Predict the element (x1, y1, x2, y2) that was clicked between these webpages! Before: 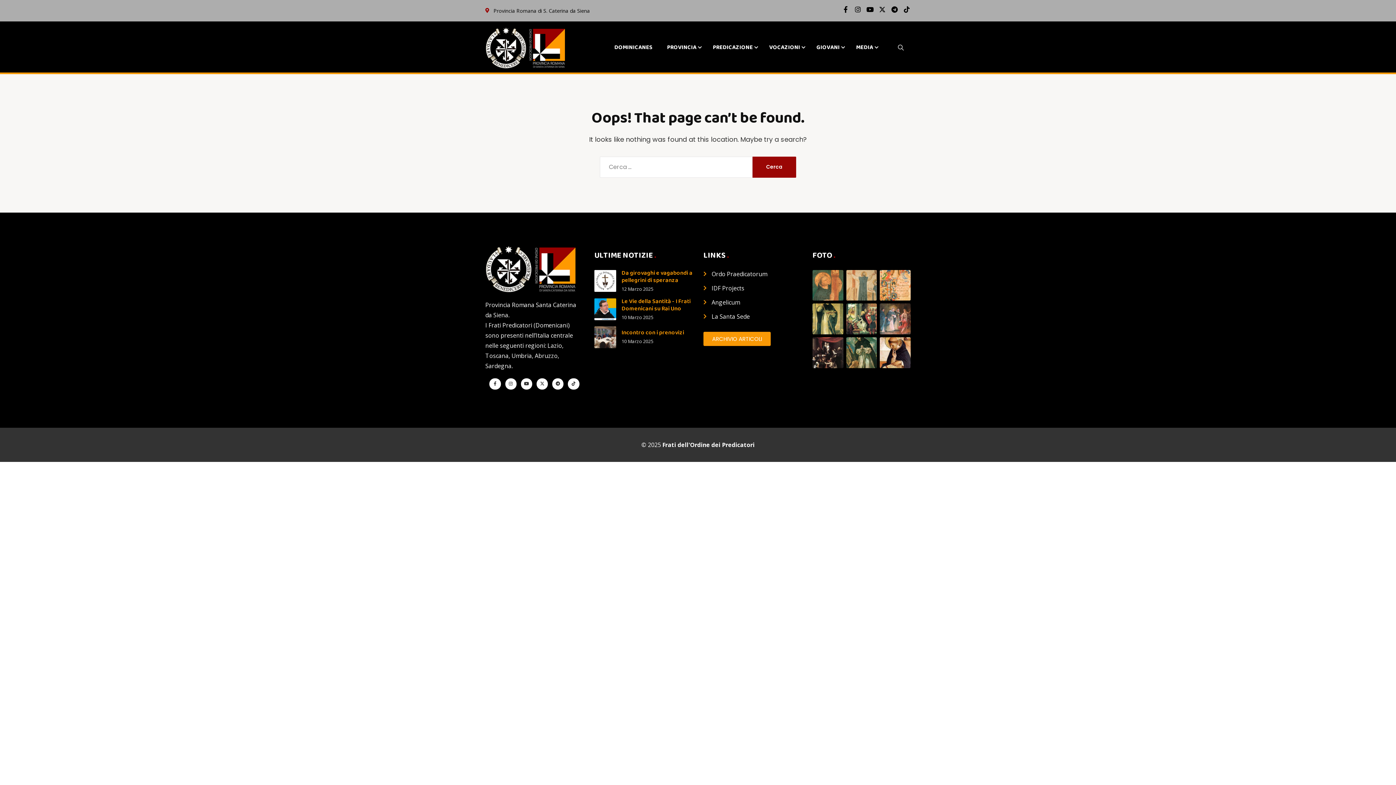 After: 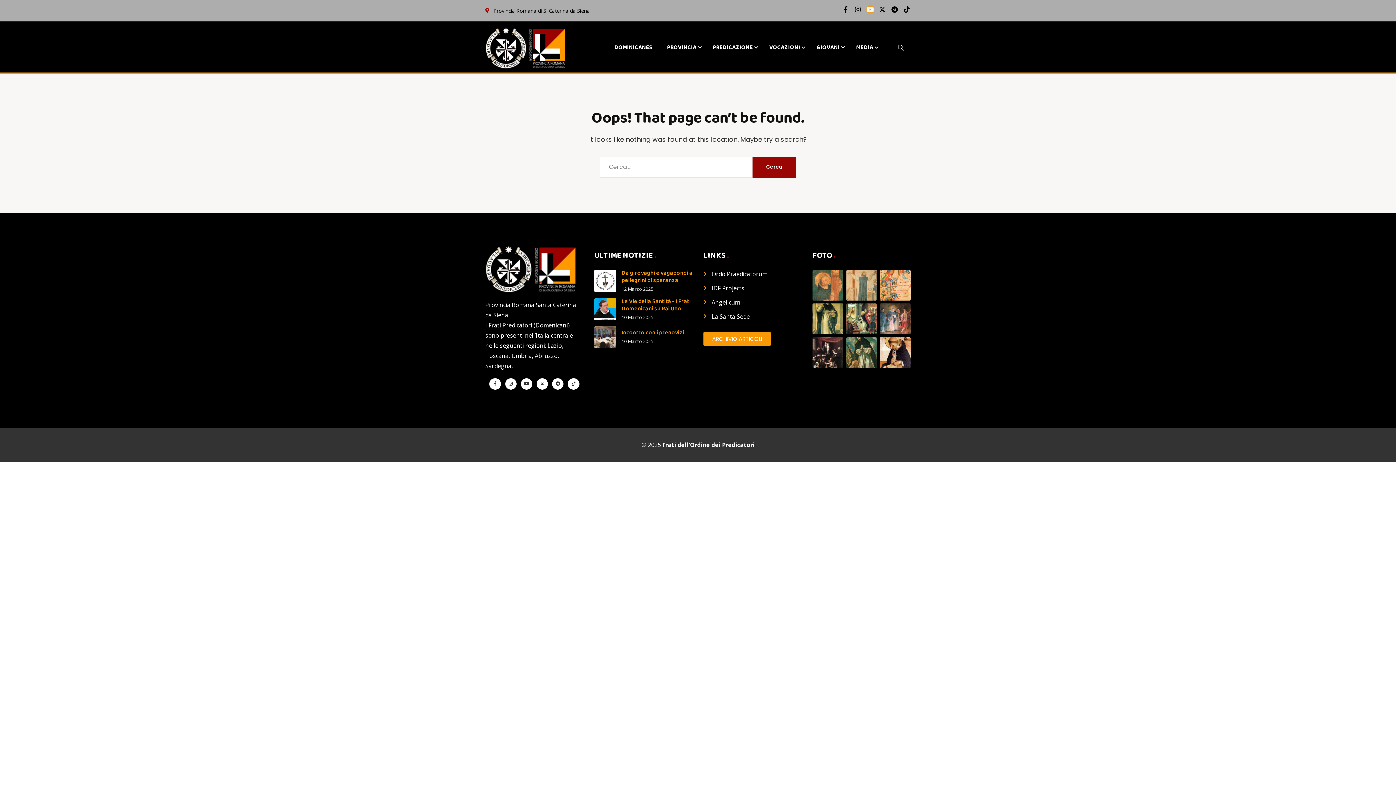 Action: bbox: (866, 5, 874, 13) label: Youtube